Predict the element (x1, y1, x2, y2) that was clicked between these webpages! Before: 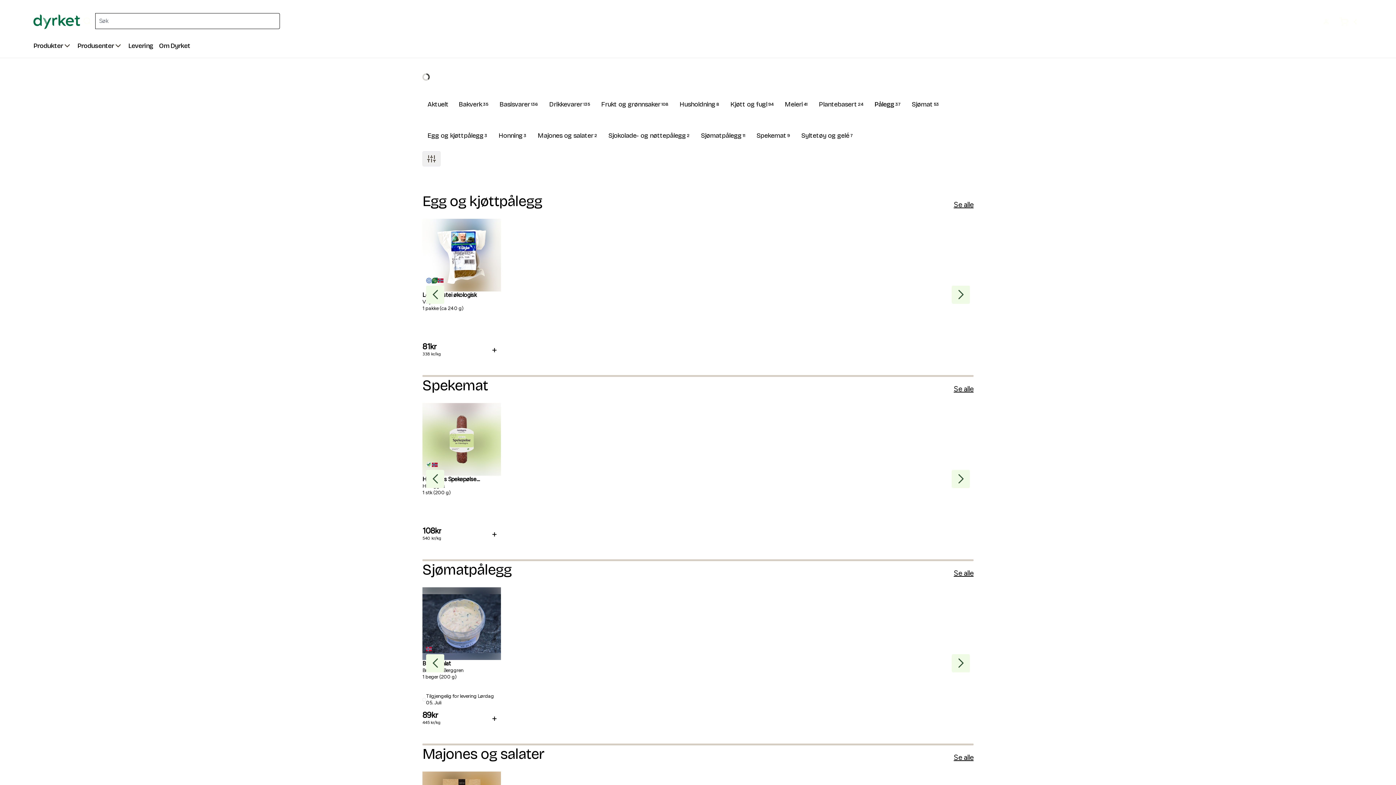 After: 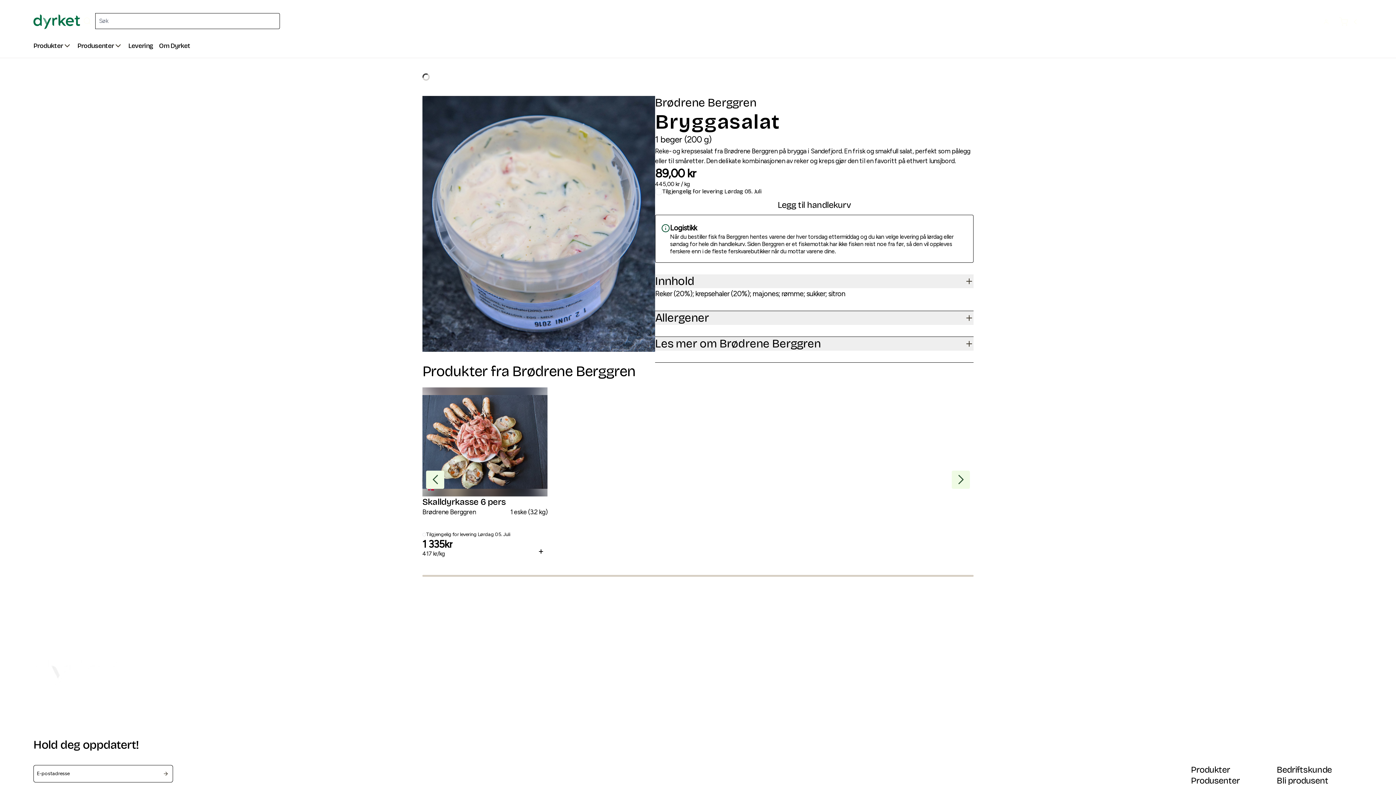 Action: label: Tilgjengelig for levering Lørdag 05. Juli bbox: (422, 693, 501, 706)